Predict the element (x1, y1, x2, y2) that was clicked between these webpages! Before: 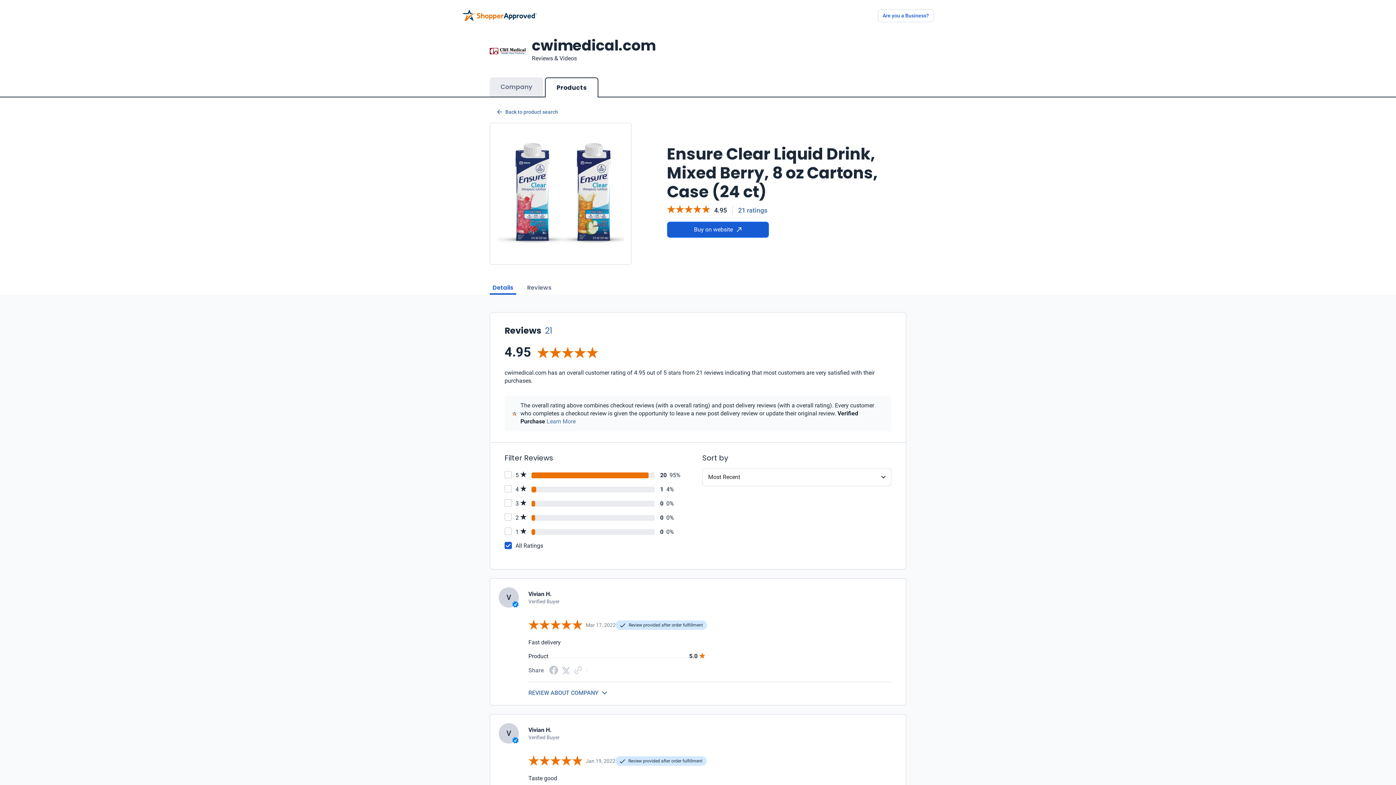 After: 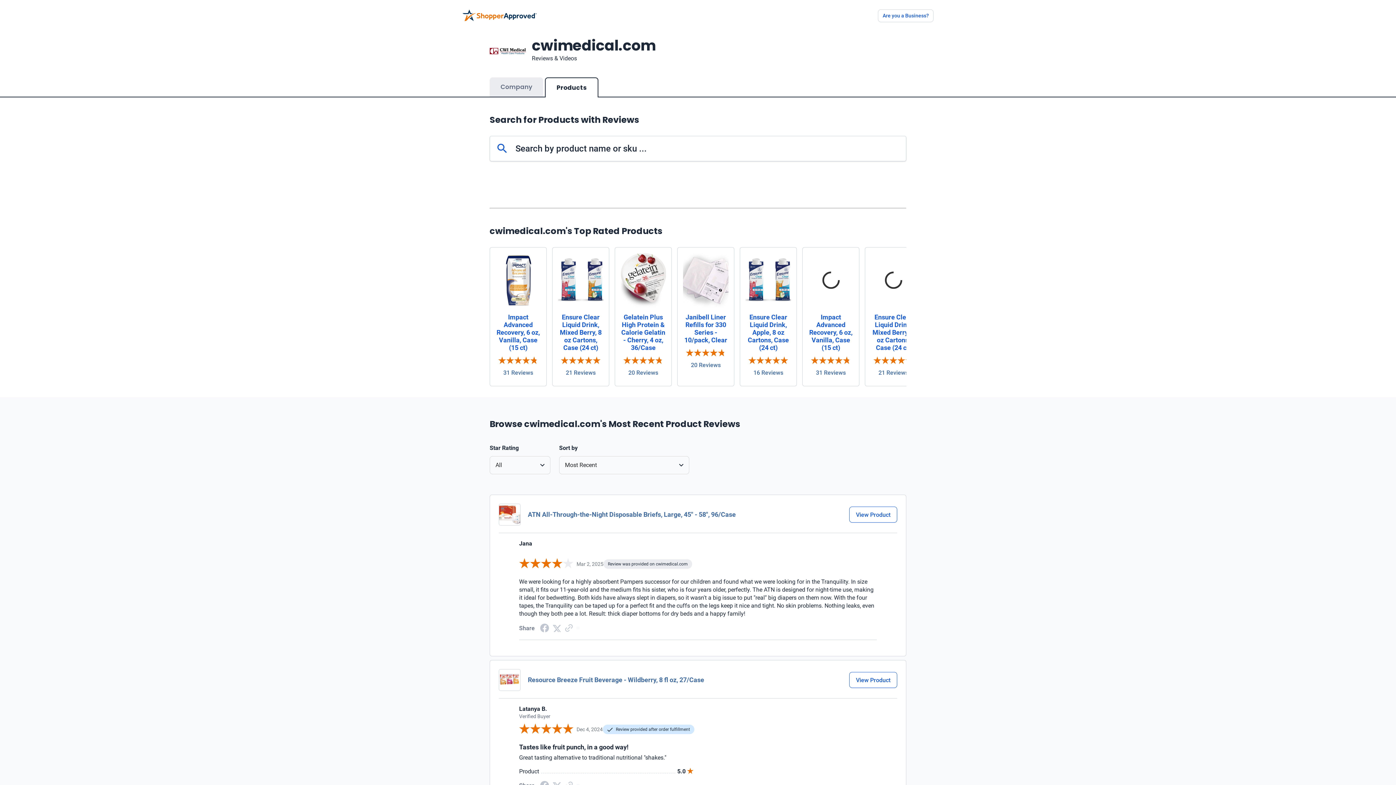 Action: label: Products bbox: (545, 77, 598, 97)